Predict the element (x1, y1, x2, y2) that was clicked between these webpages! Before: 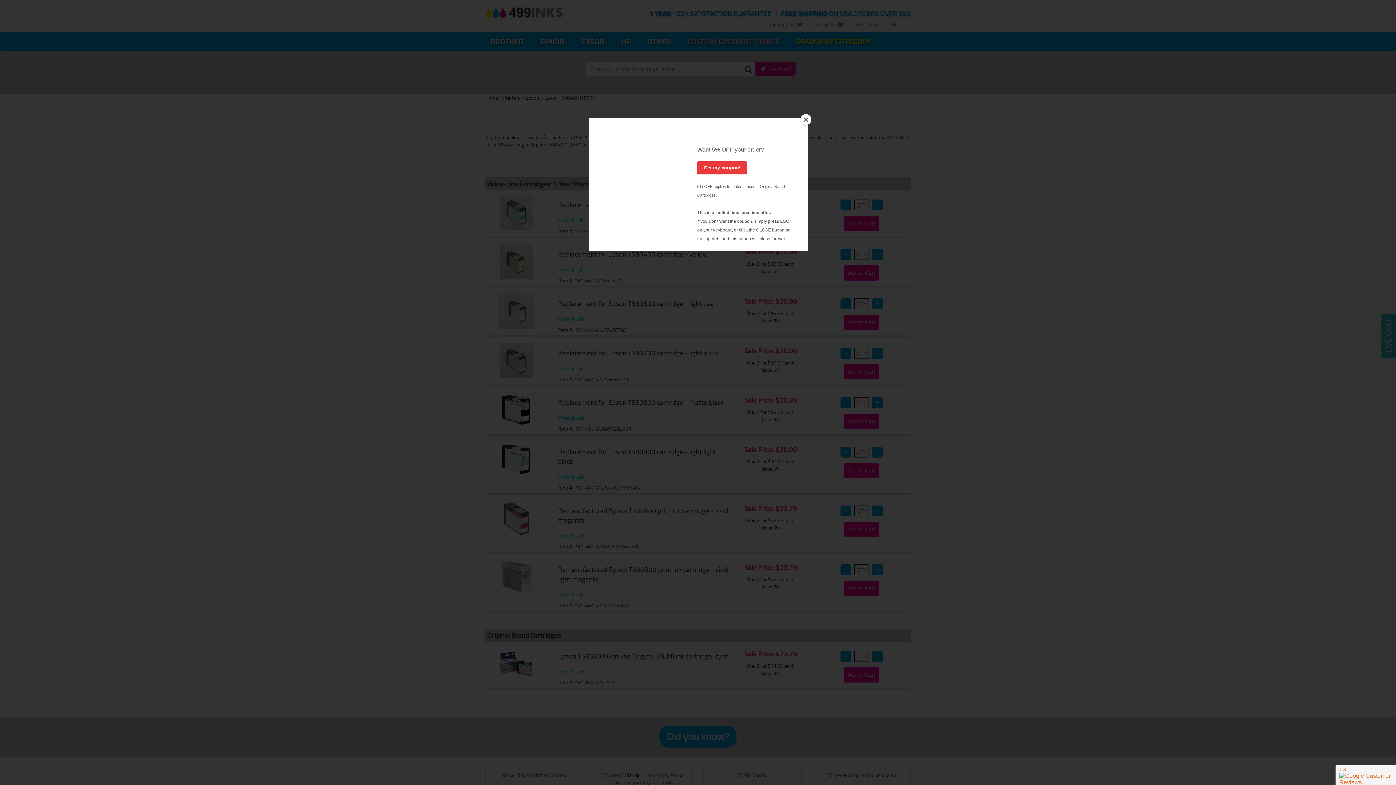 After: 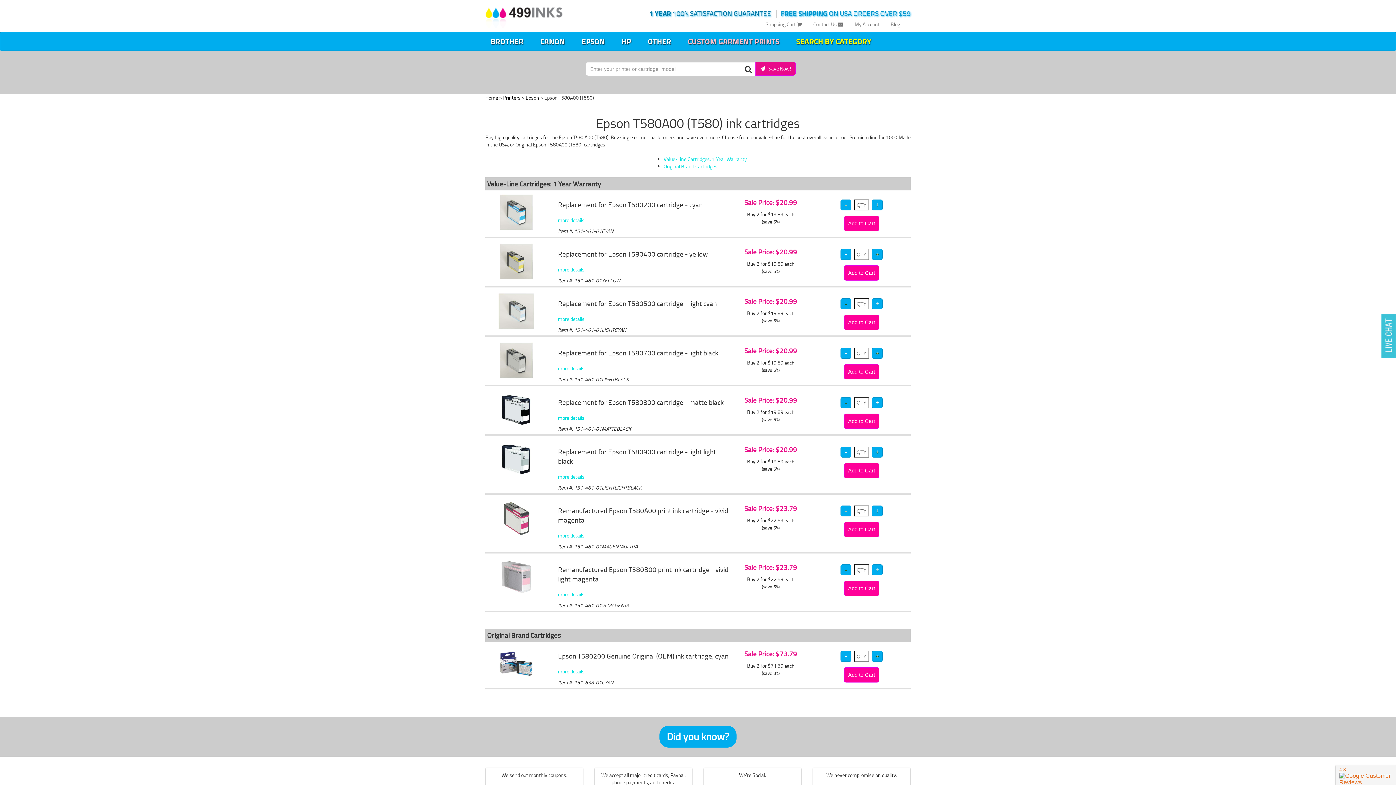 Action: bbox: (800, 114, 811, 125) label: Close